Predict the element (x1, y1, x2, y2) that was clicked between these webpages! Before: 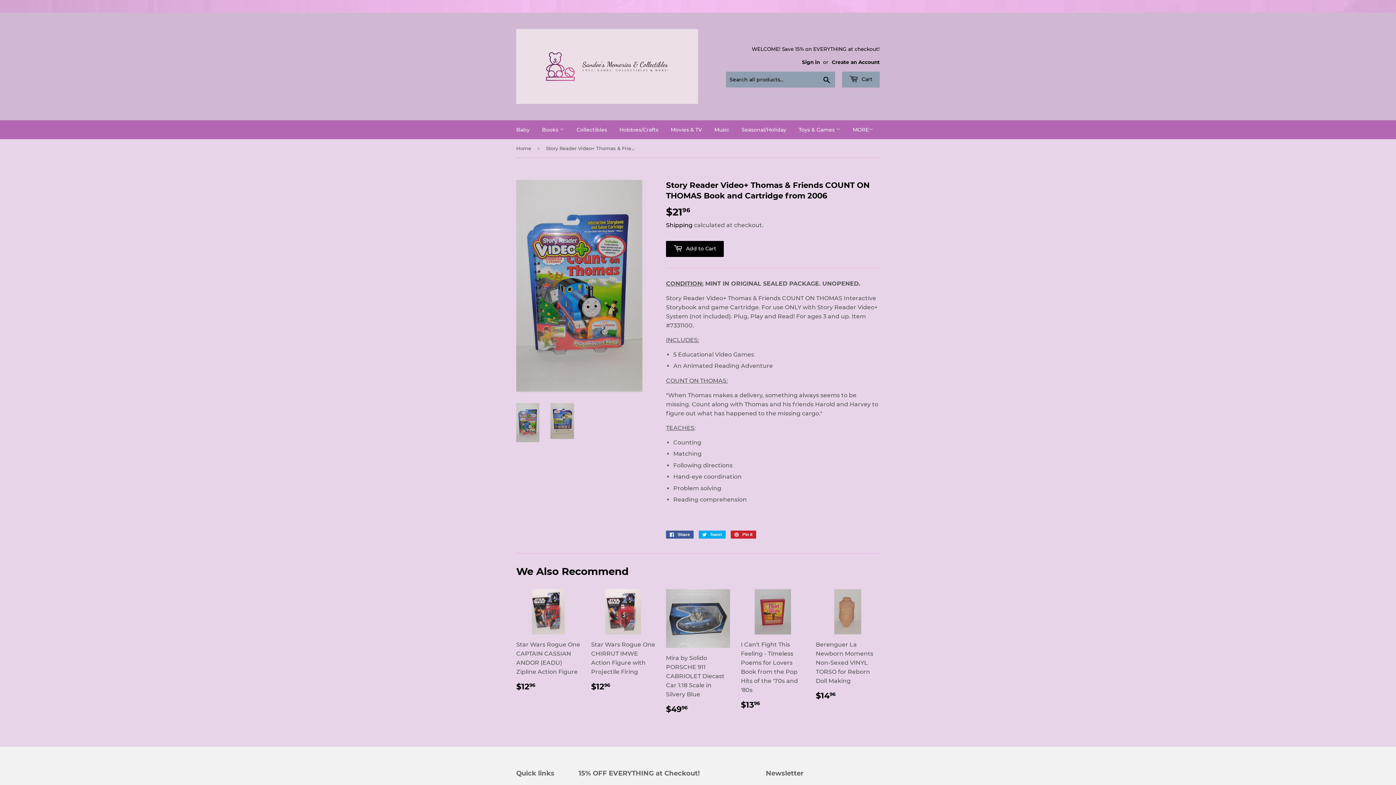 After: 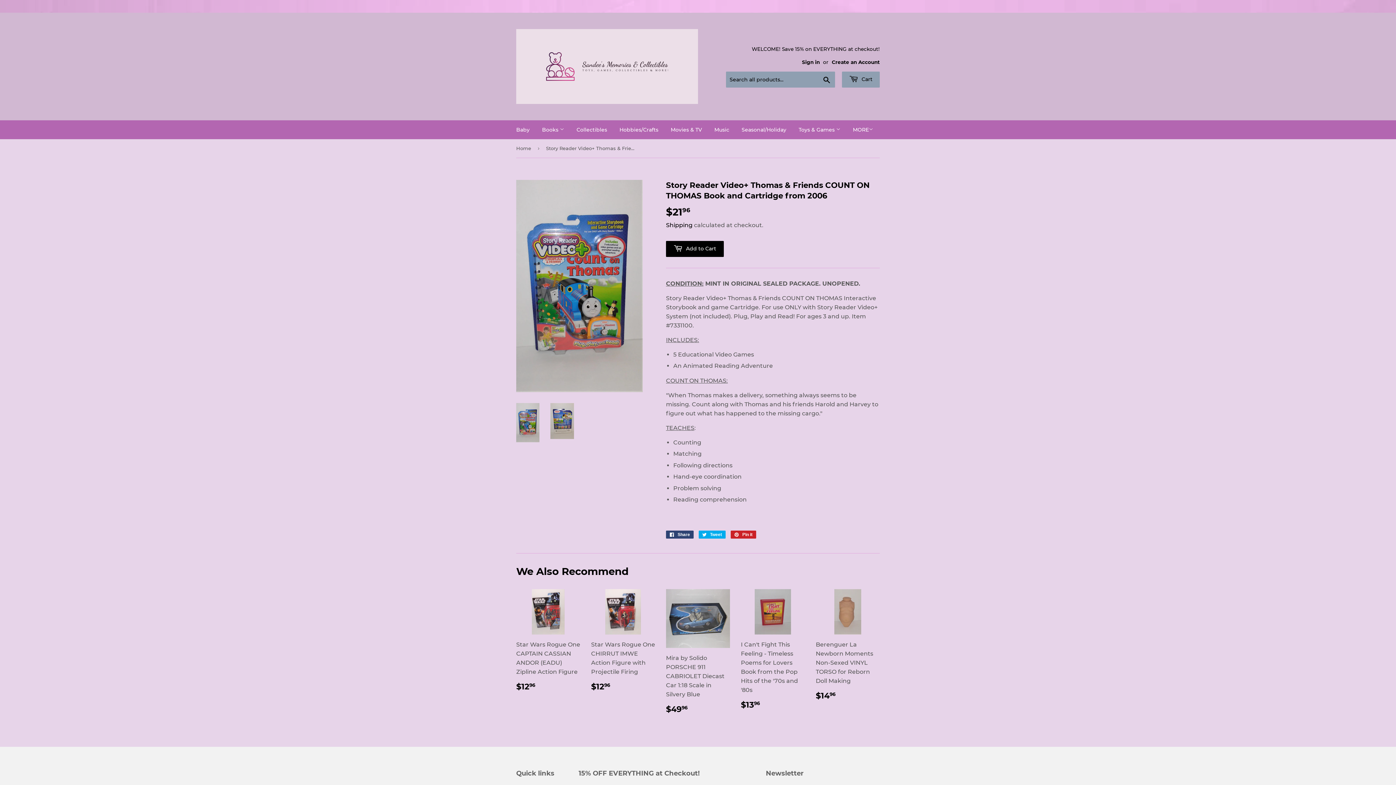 Action: label:  Share
Share on Facebook bbox: (666, 530, 693, 538)